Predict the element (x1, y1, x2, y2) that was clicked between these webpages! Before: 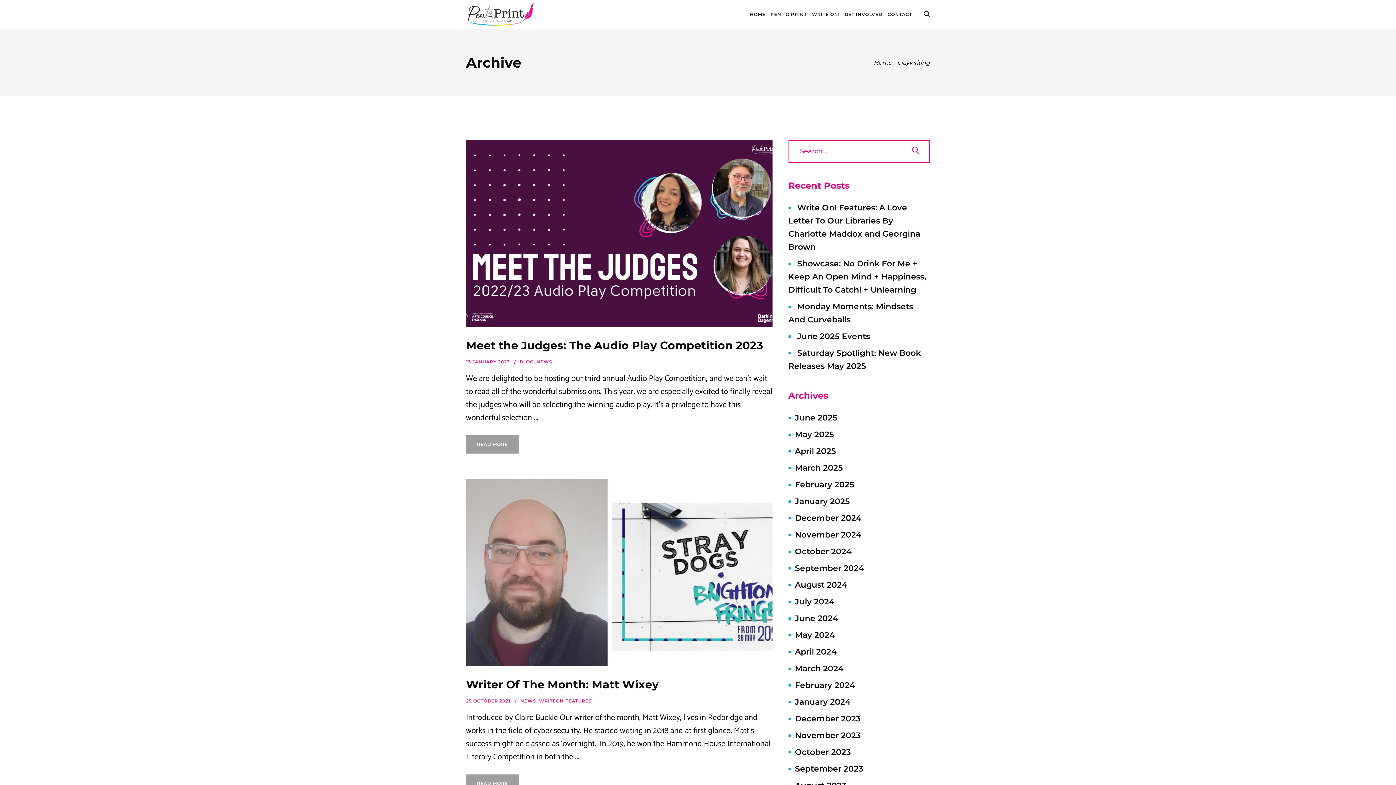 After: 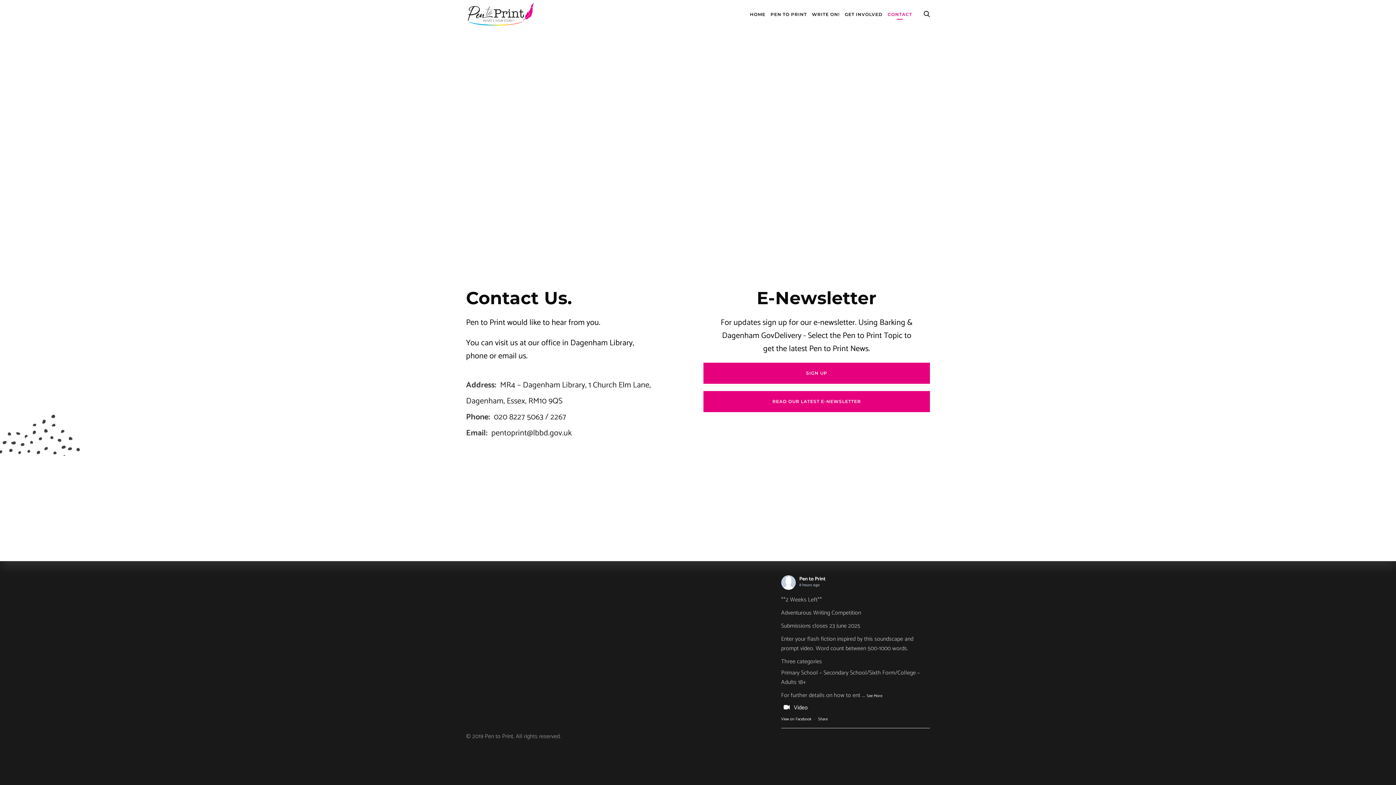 Action: bbox: (885, 0, 914, 29) label: CONTACT